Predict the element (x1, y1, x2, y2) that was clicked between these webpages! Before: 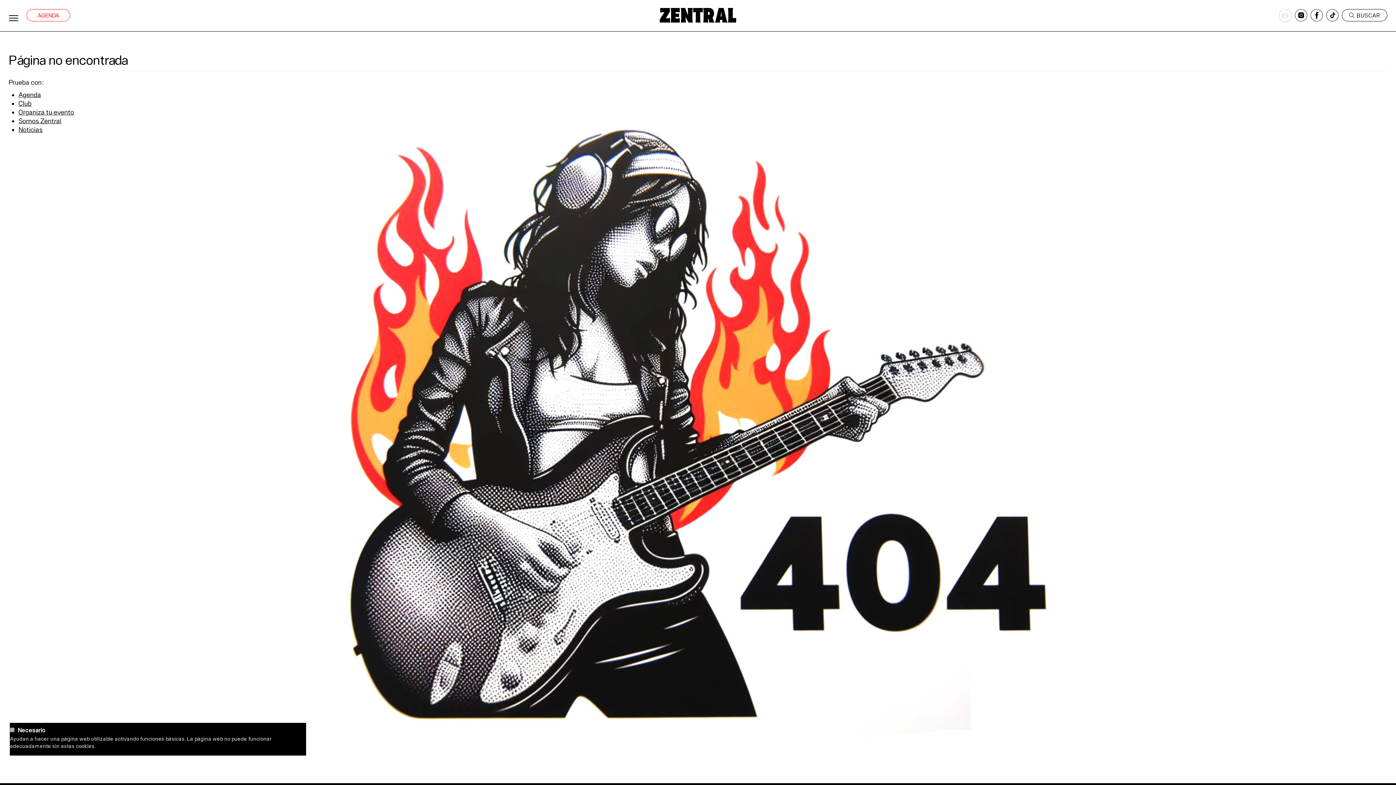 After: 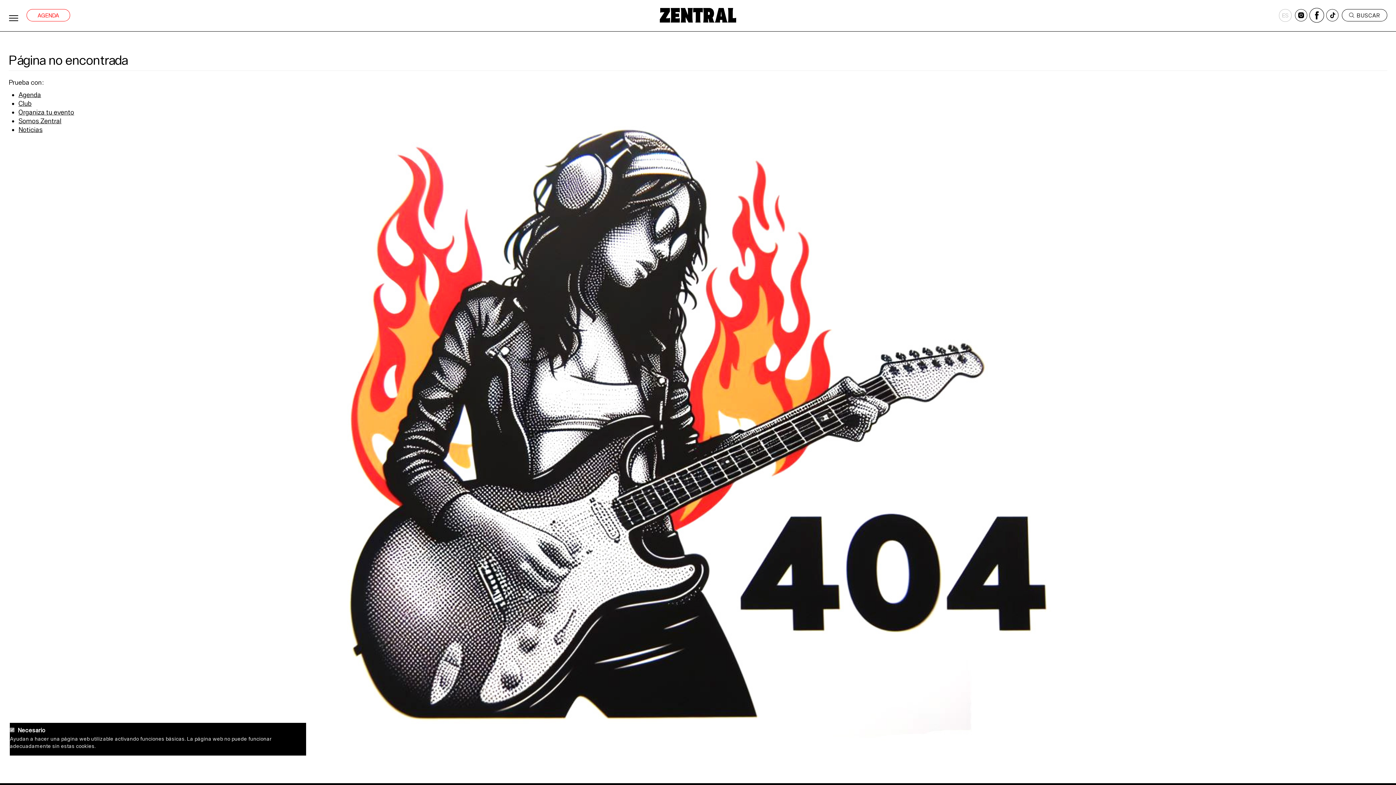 Action: bbox: (1310, 9, 1323, 21) label: Facebook